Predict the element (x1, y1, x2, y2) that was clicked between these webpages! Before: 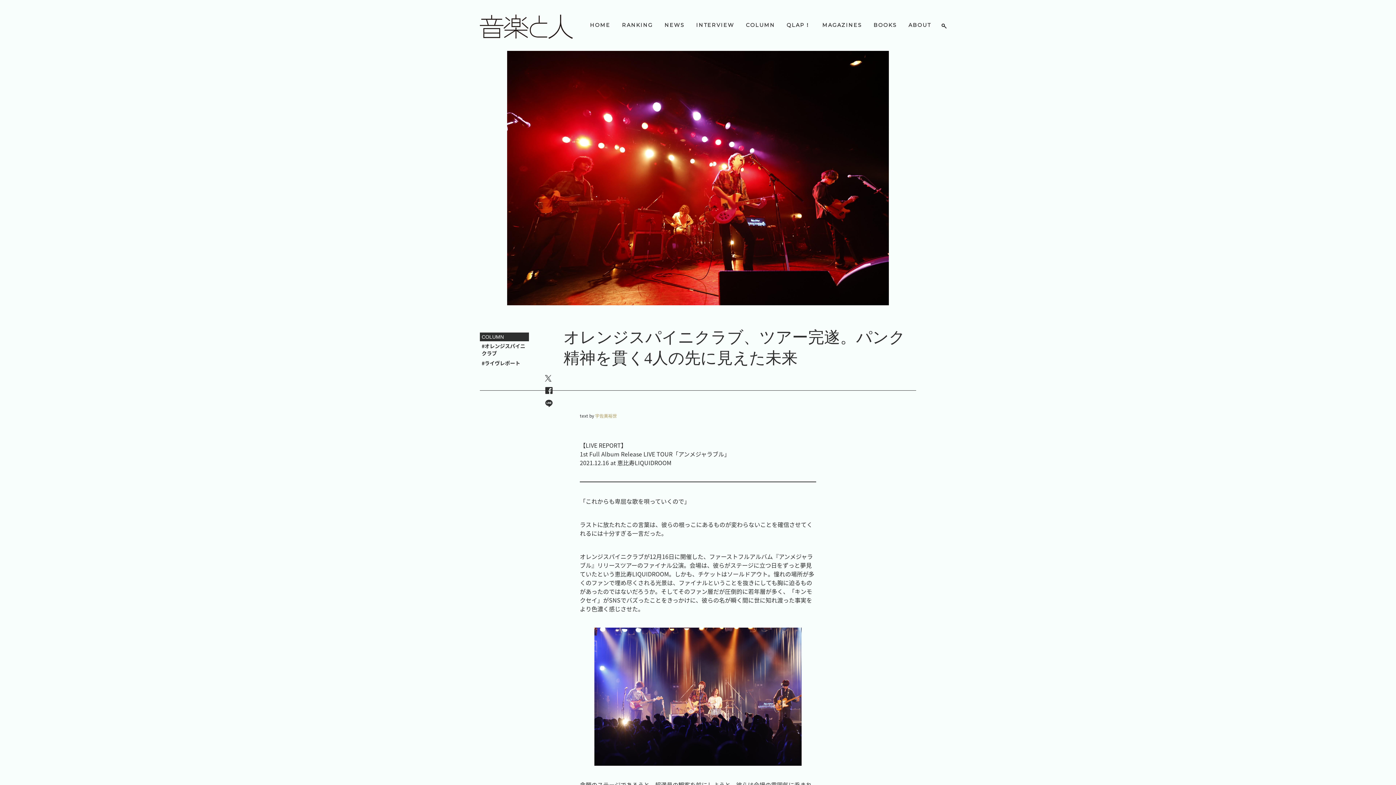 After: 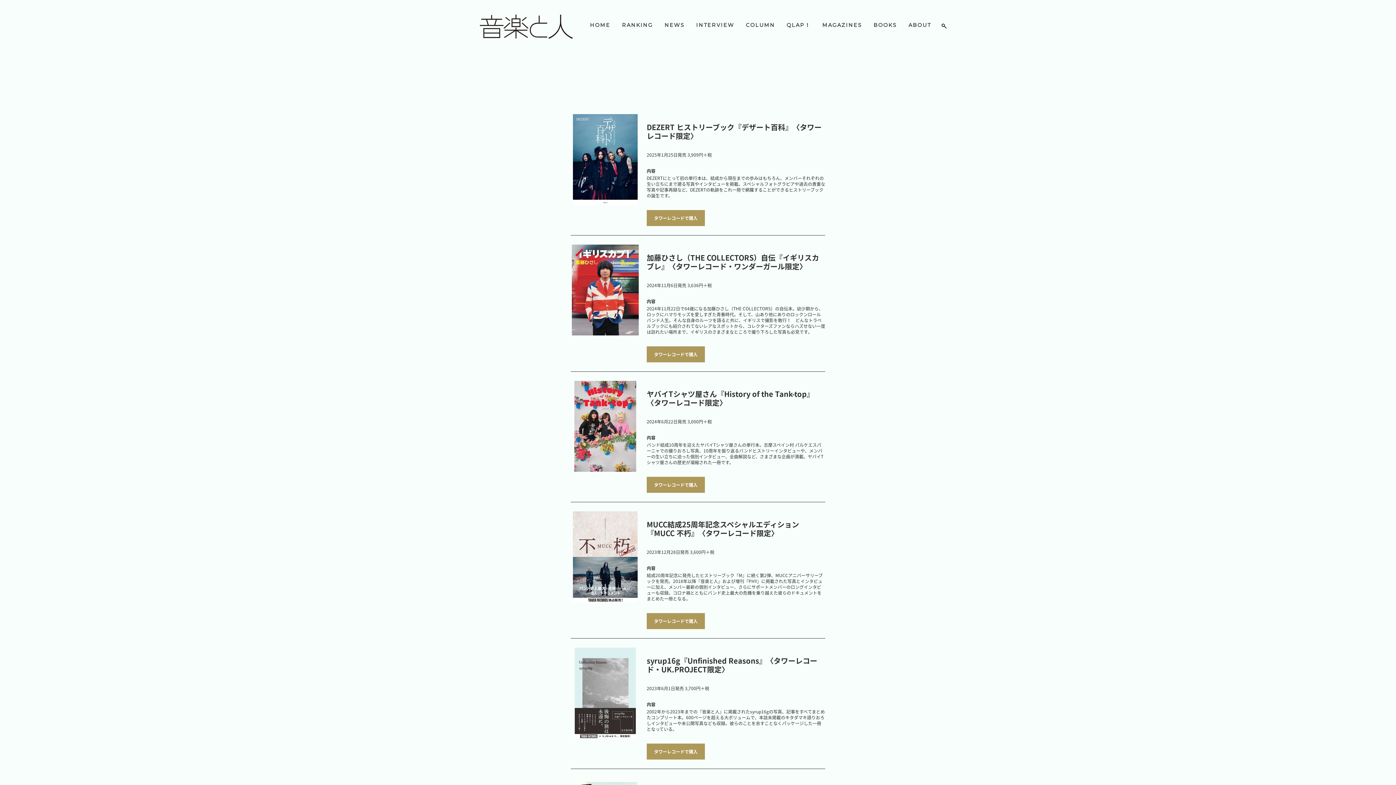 Action: bbox: (869, 20, 901, 29) label: BOOKS